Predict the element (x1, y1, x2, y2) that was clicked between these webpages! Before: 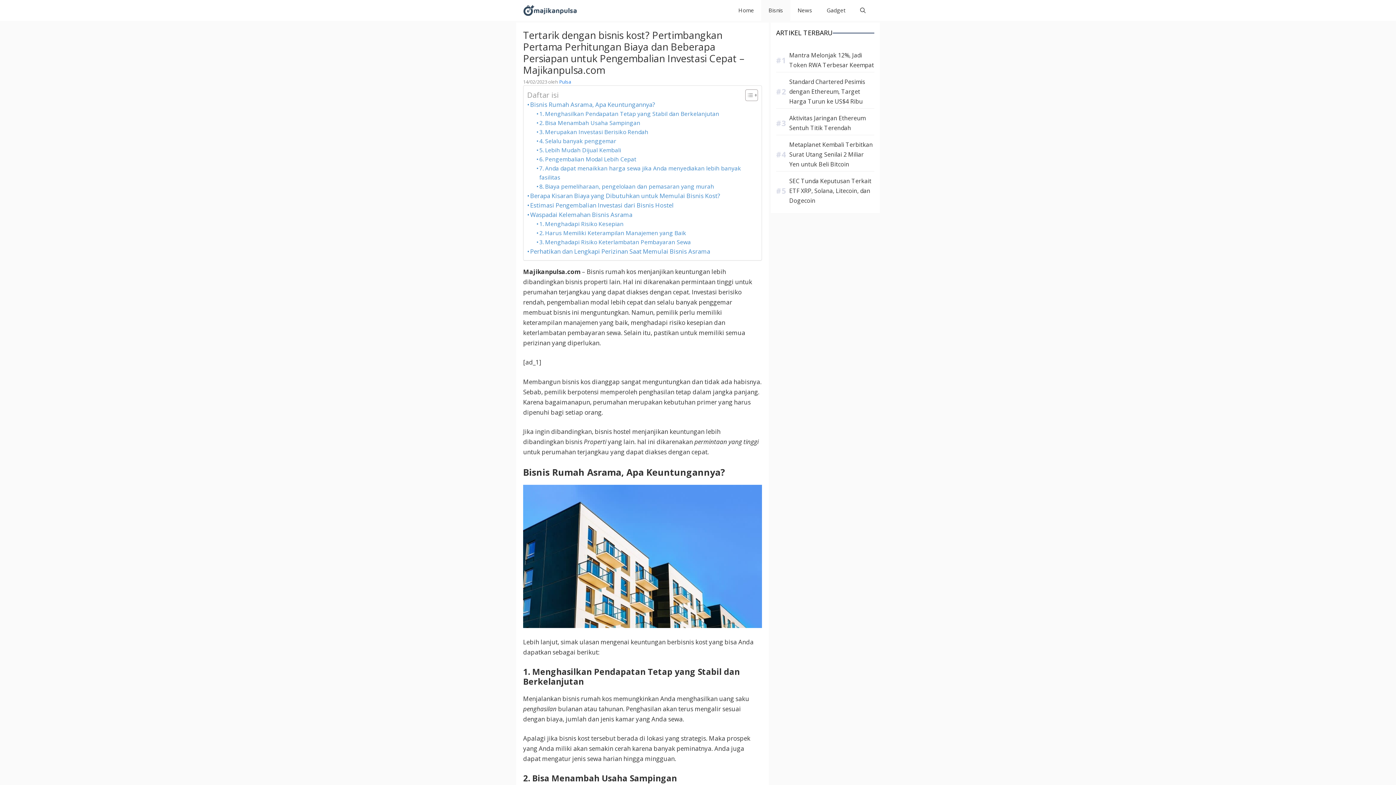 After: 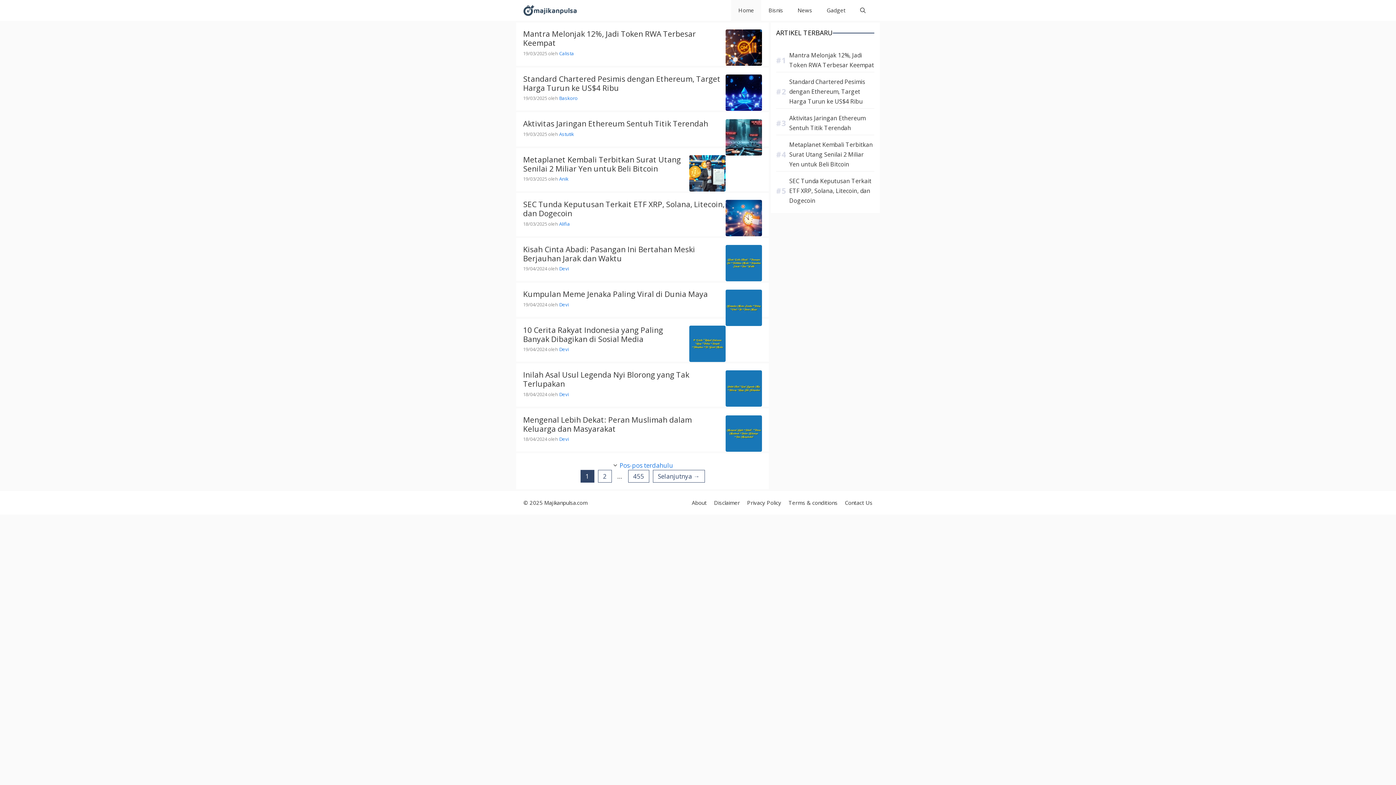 Action: bbox: (523, 0, 577, 20)